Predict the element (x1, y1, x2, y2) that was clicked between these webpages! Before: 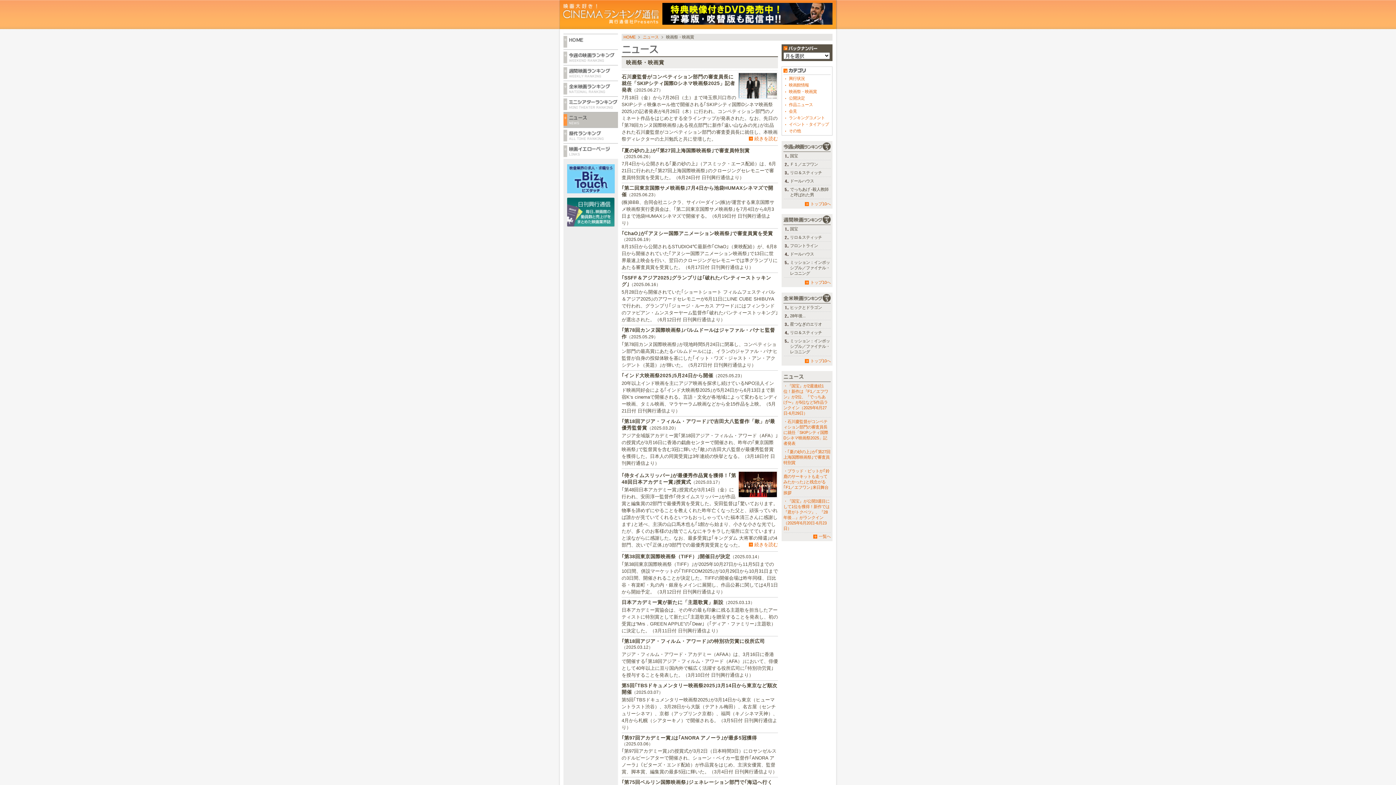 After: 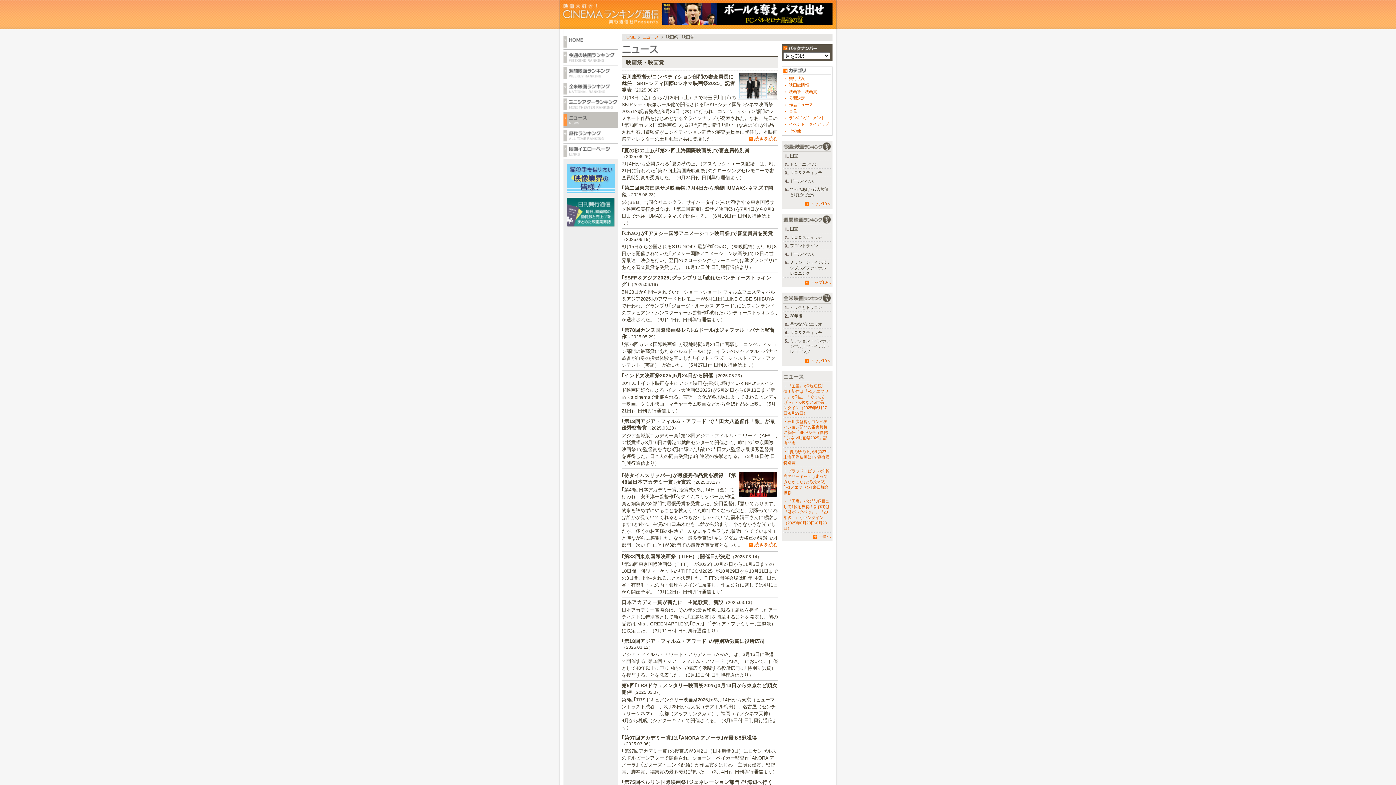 Action: bbox: (783, 226, 830, 232) label: 国宝